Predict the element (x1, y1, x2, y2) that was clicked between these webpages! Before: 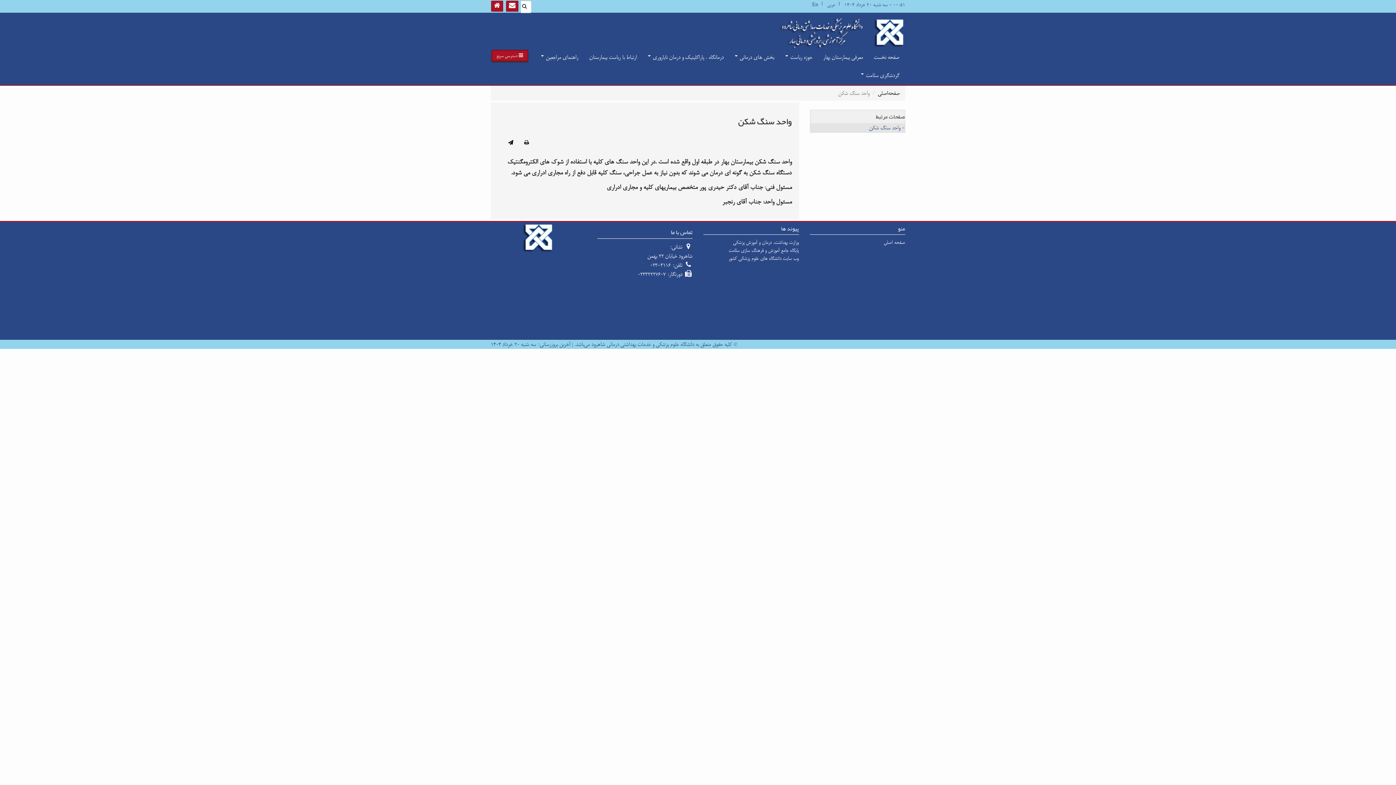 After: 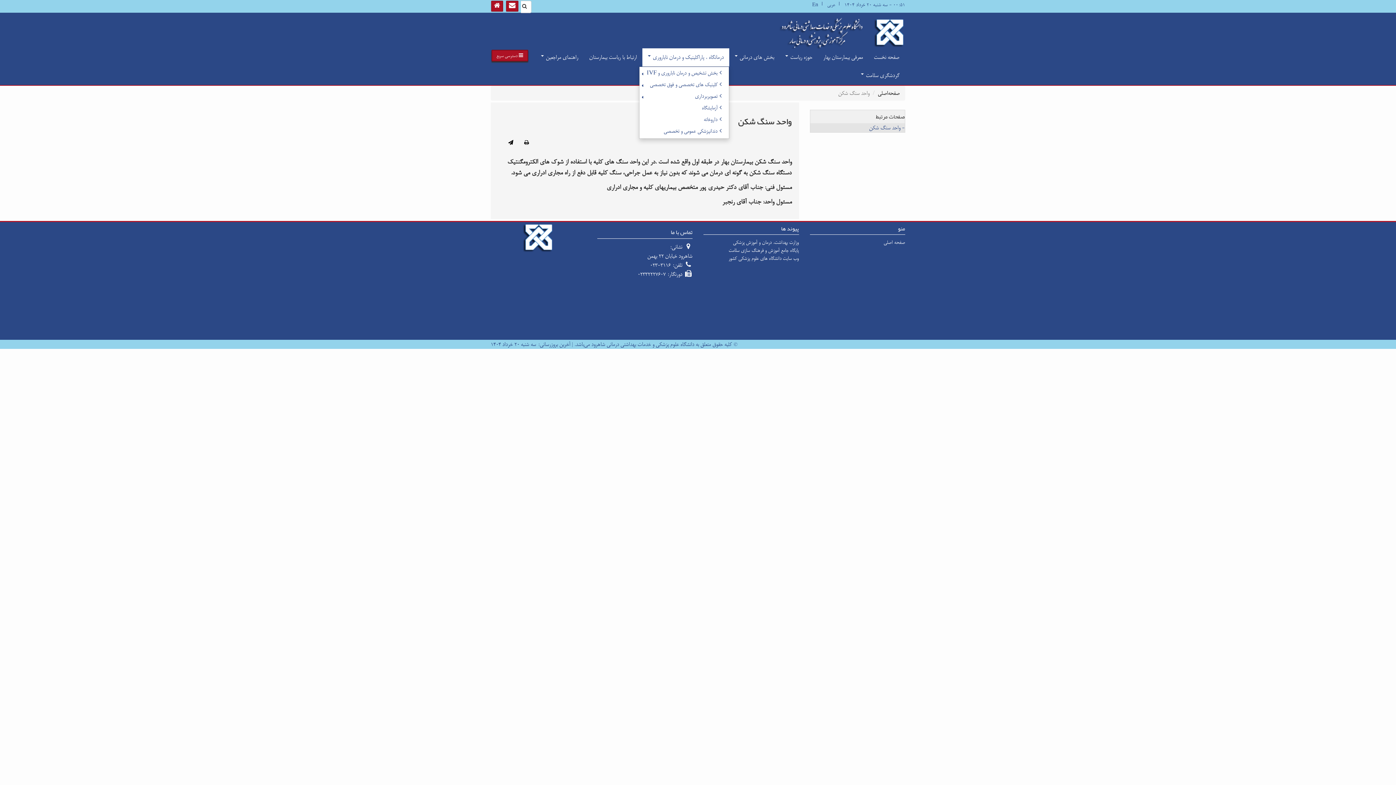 Action: bbox: (642, 48, 729, 66) label: درمانگاه ، پاراکلینیک و درمان ناباروری 